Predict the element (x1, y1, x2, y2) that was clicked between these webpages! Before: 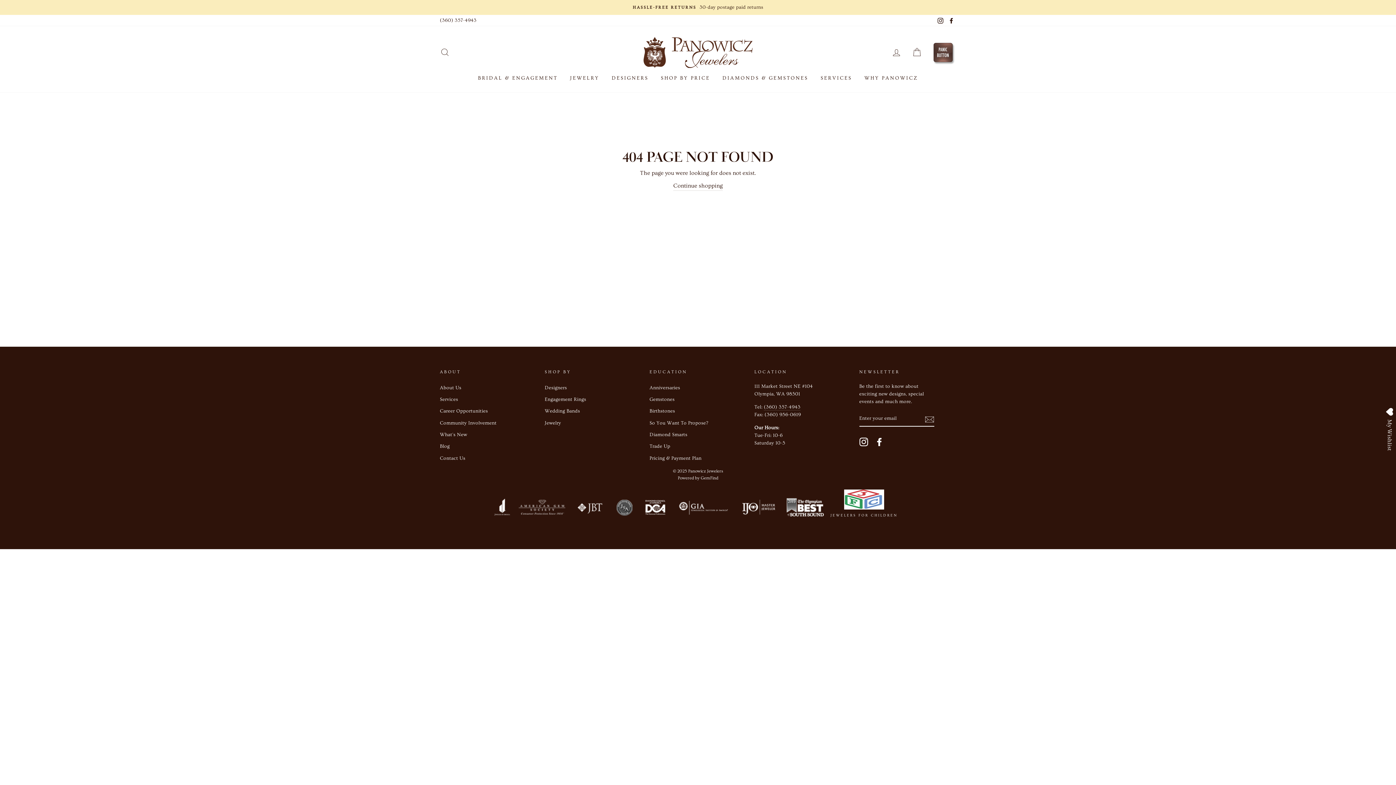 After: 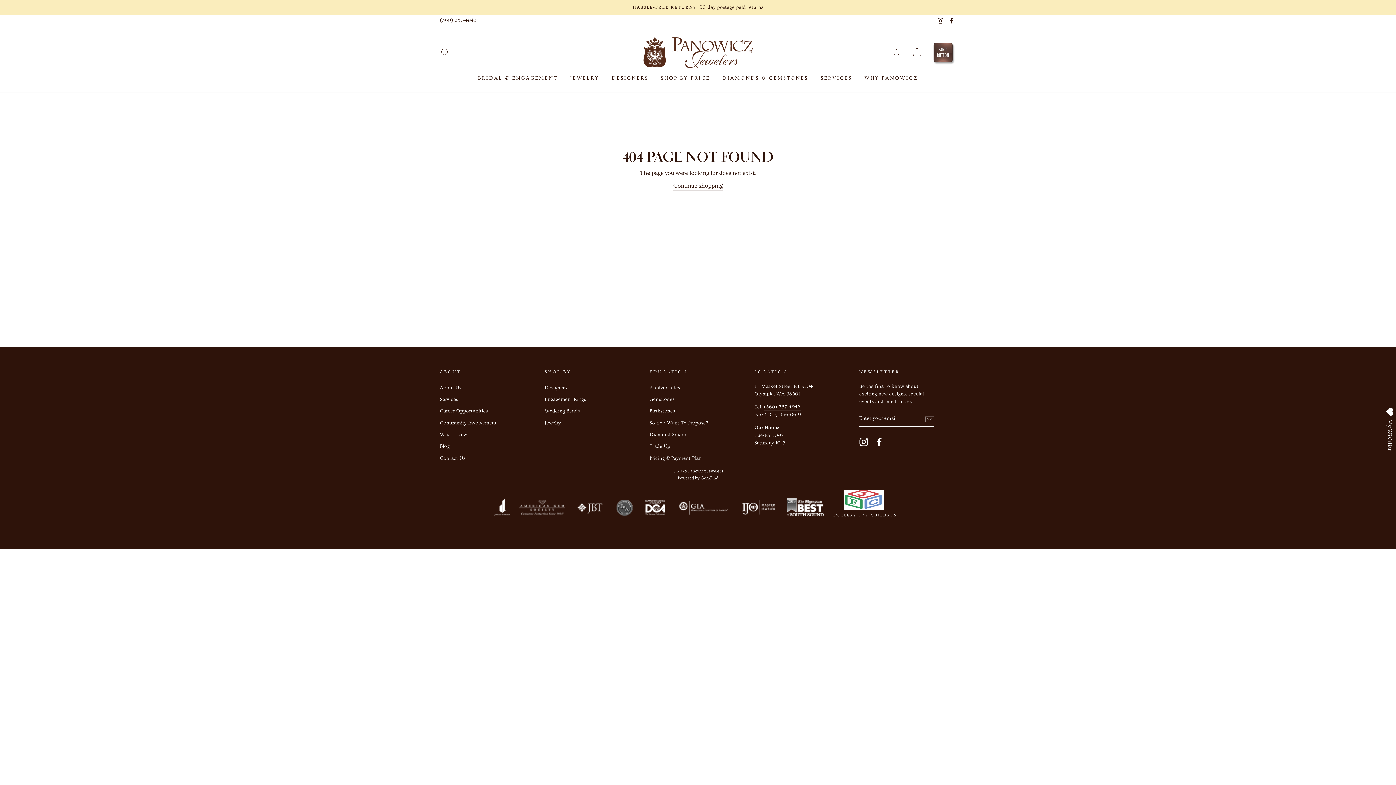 Action: bbox: (786, 498, 823, 519)